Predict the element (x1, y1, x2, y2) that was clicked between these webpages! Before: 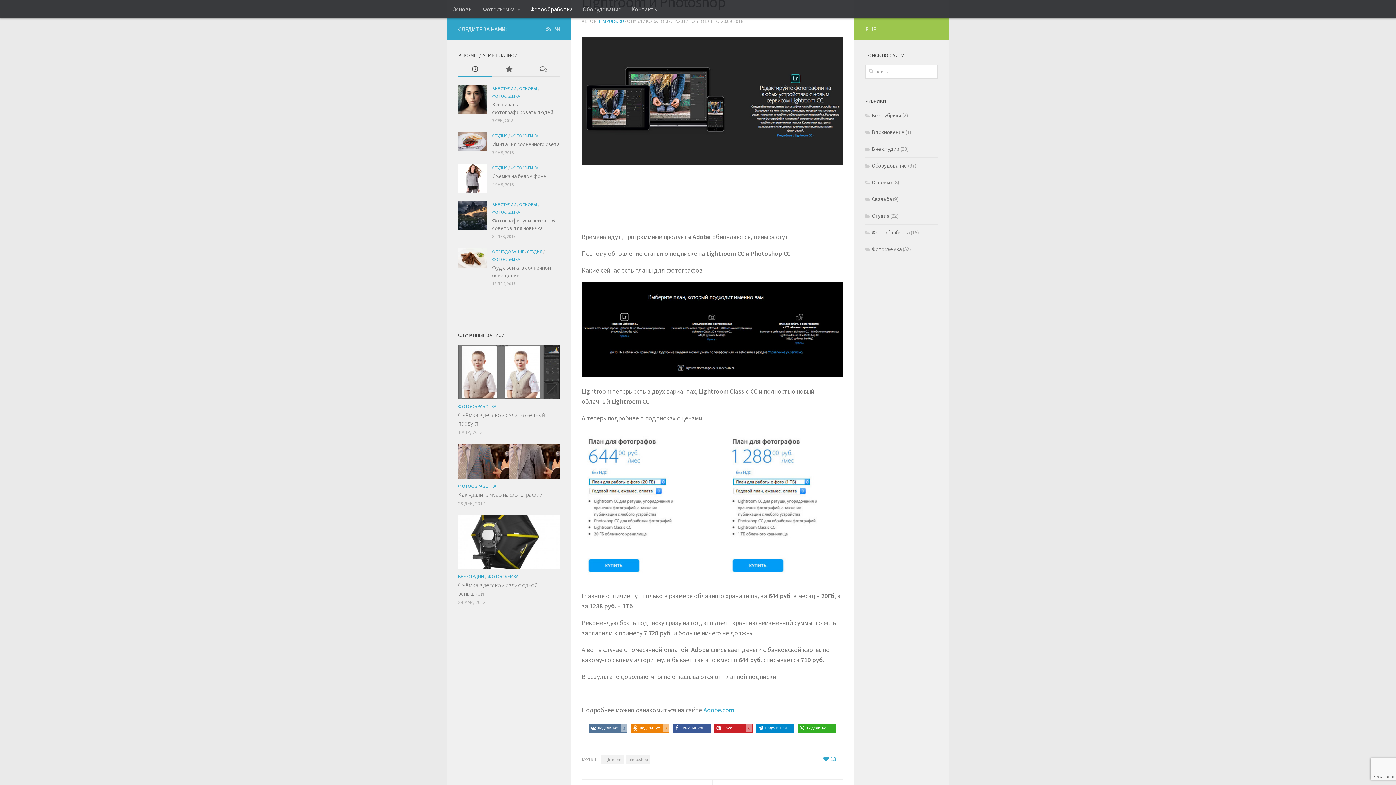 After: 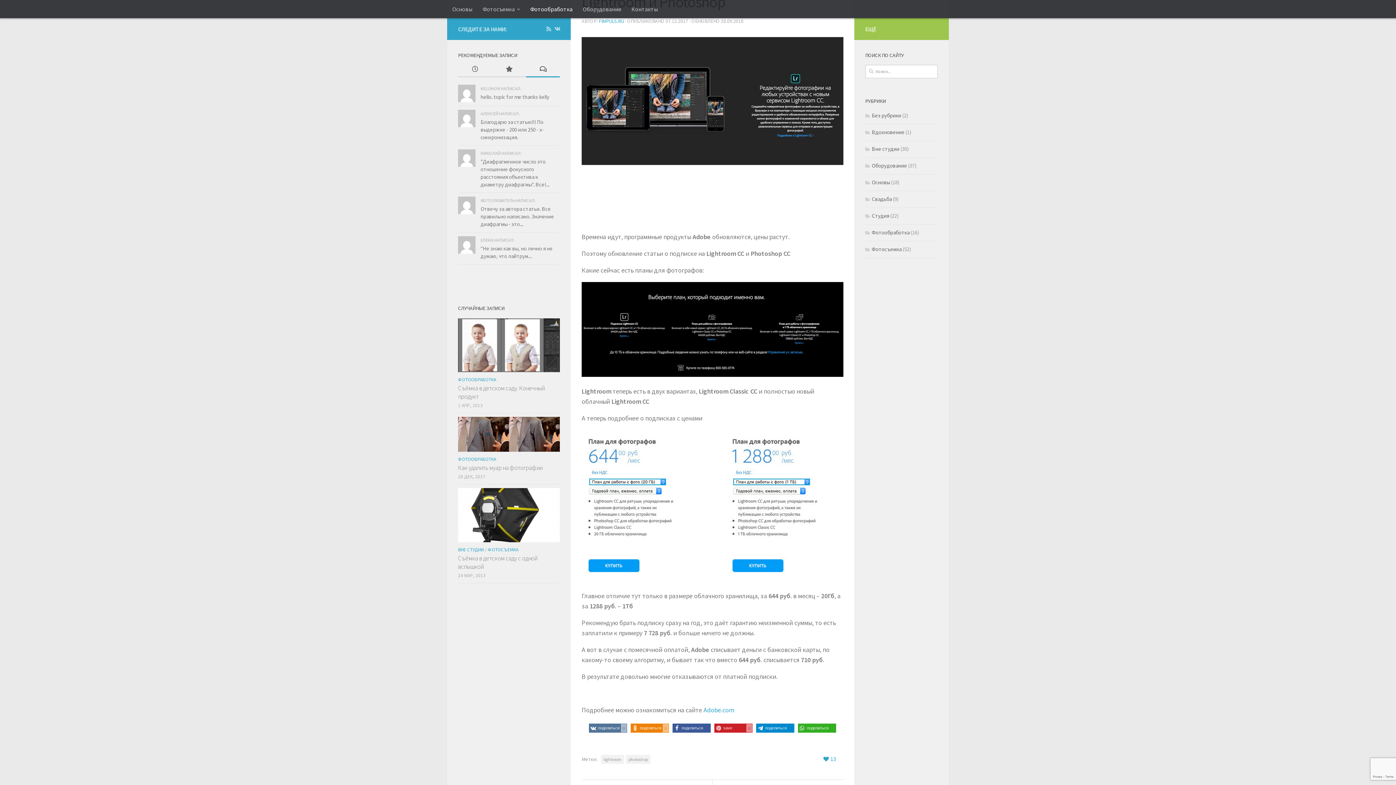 Action: bbox: (526, 61, 559, 77)